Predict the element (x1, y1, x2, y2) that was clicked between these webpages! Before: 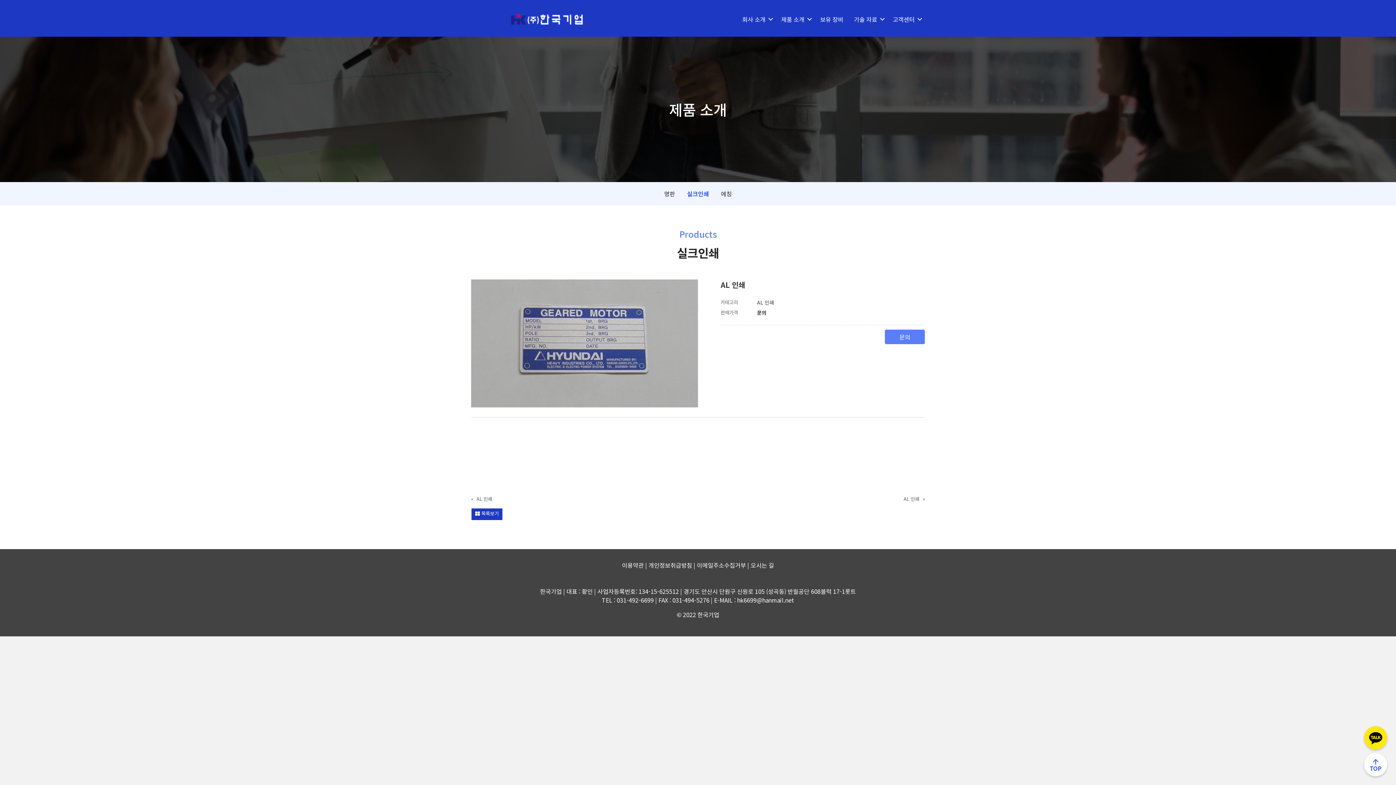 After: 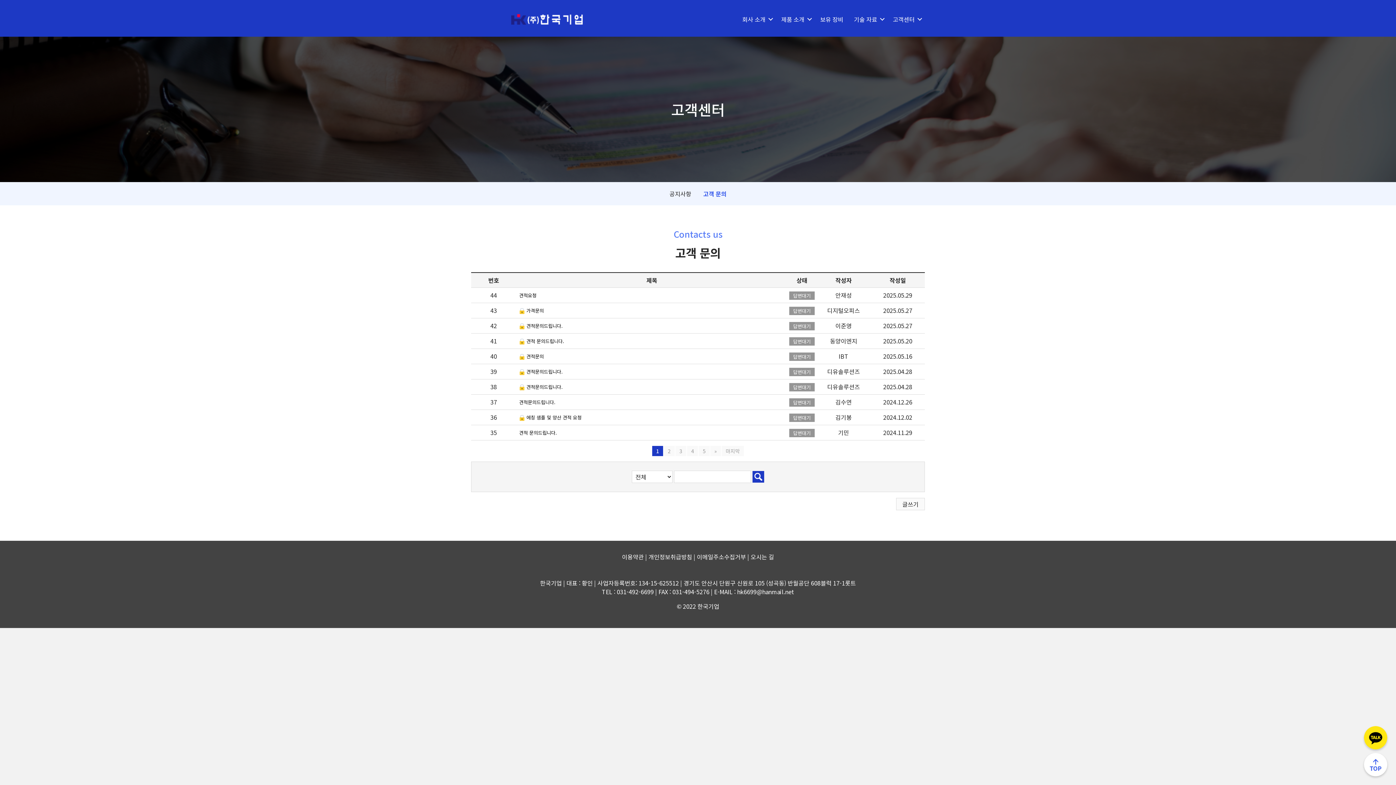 Action: bbox: (885, 329, 925, 344) label: 문의